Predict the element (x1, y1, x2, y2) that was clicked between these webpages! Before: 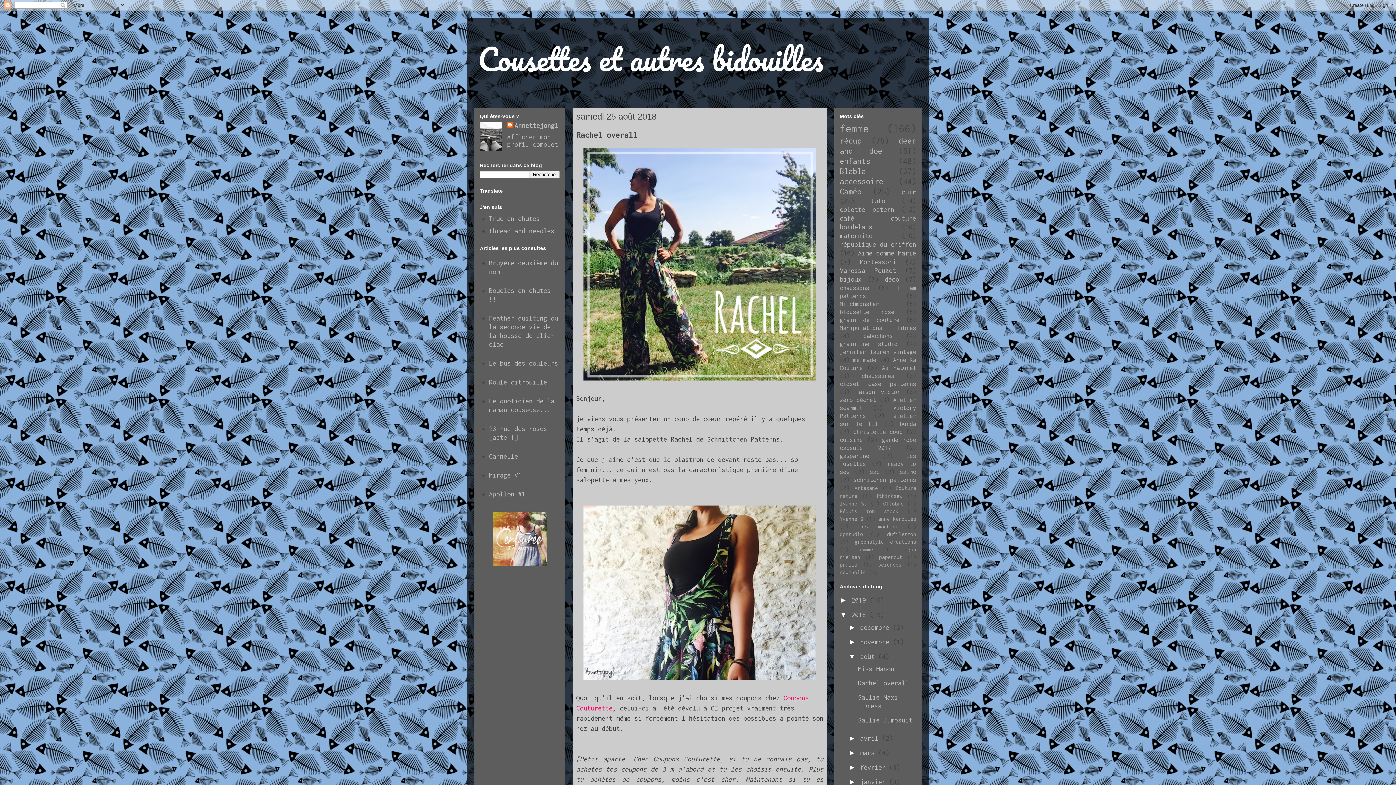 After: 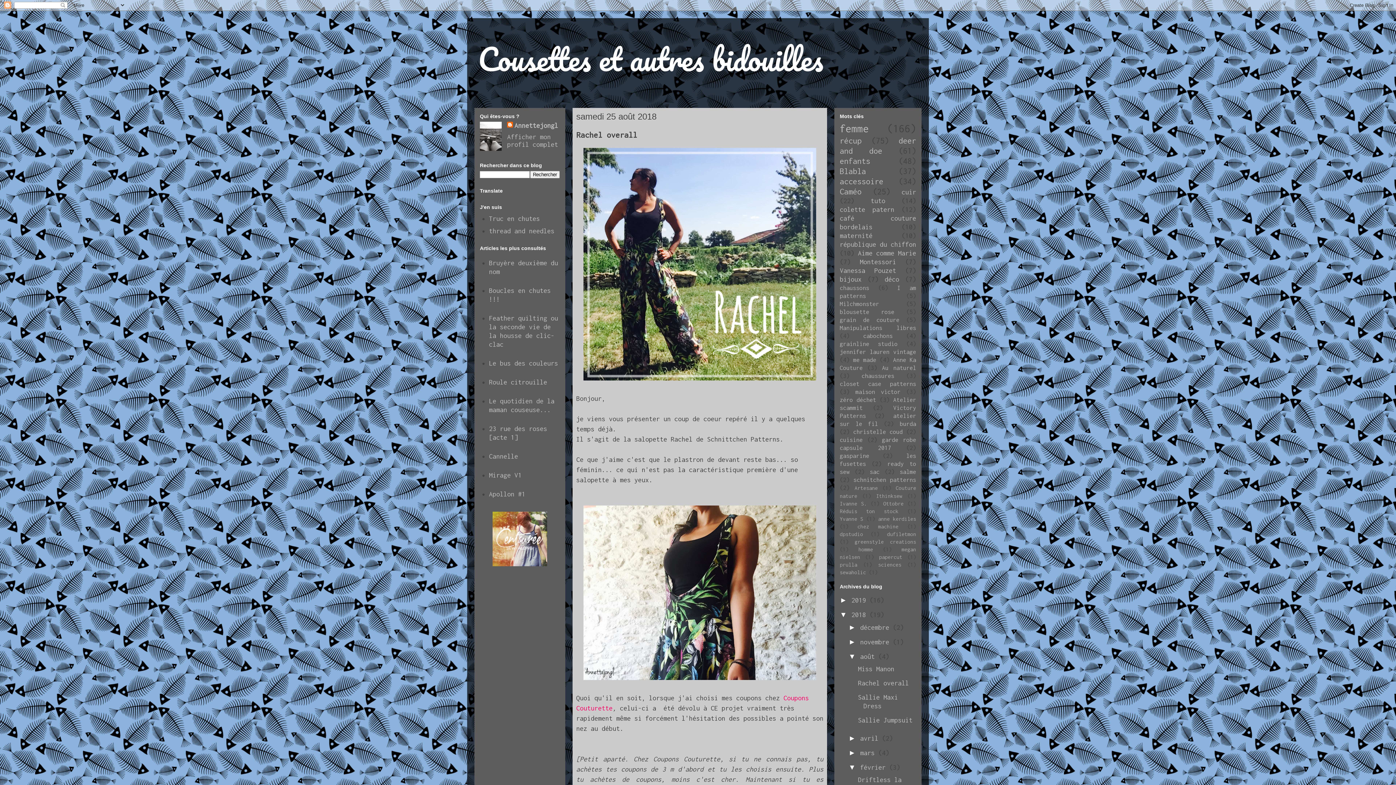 Action: label: ►   bbox: (848, 763, 860, 771)